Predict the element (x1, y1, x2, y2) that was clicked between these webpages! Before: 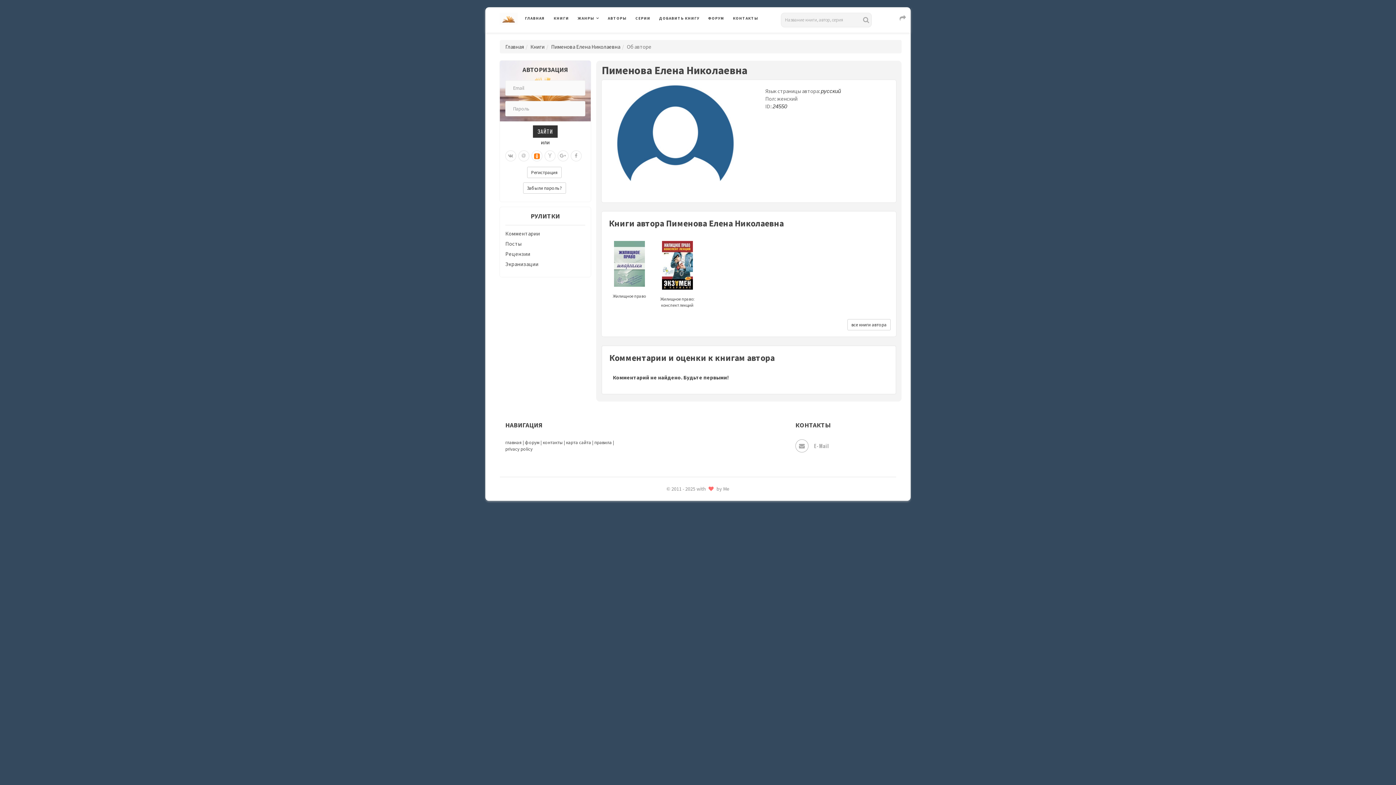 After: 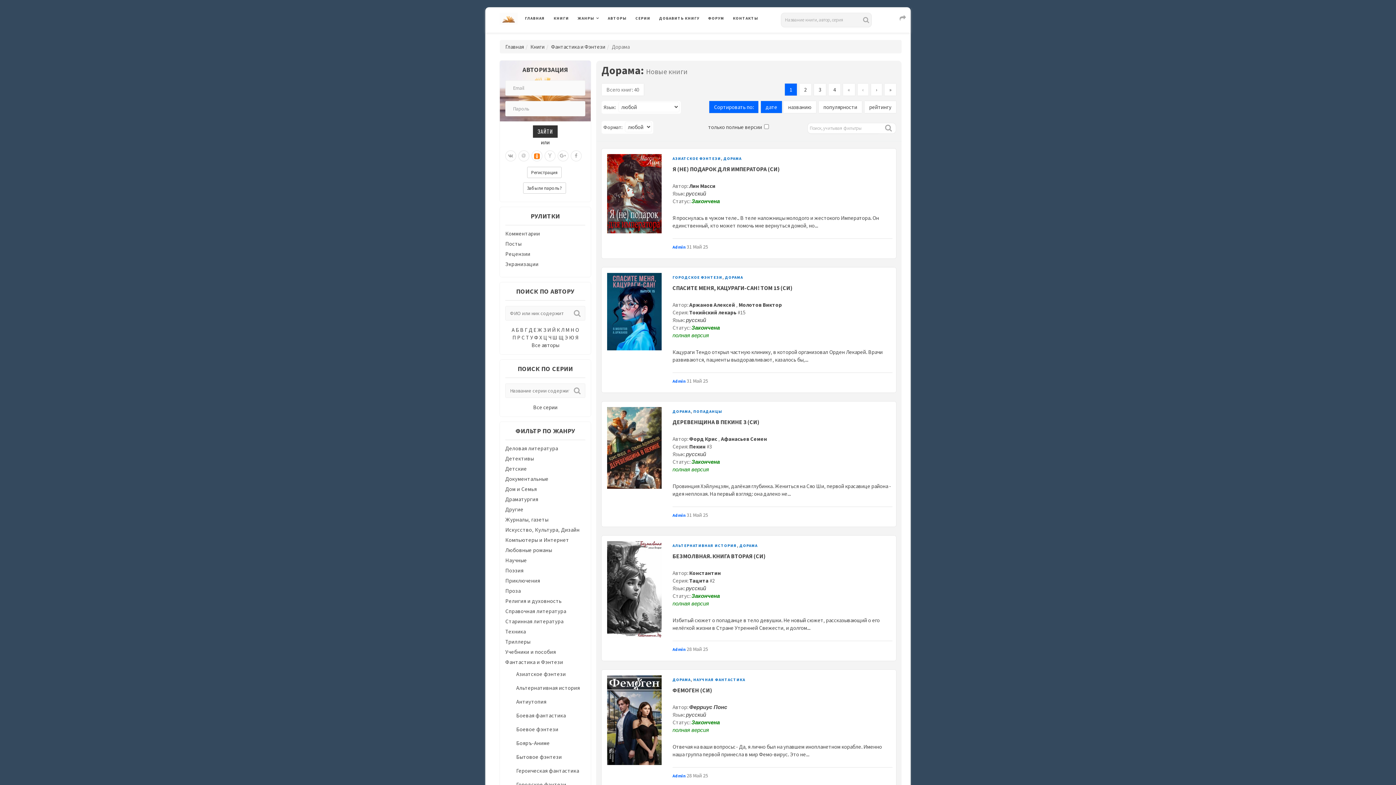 Action: label: ДОРАМА bbox: (655, 557, 760, 573)